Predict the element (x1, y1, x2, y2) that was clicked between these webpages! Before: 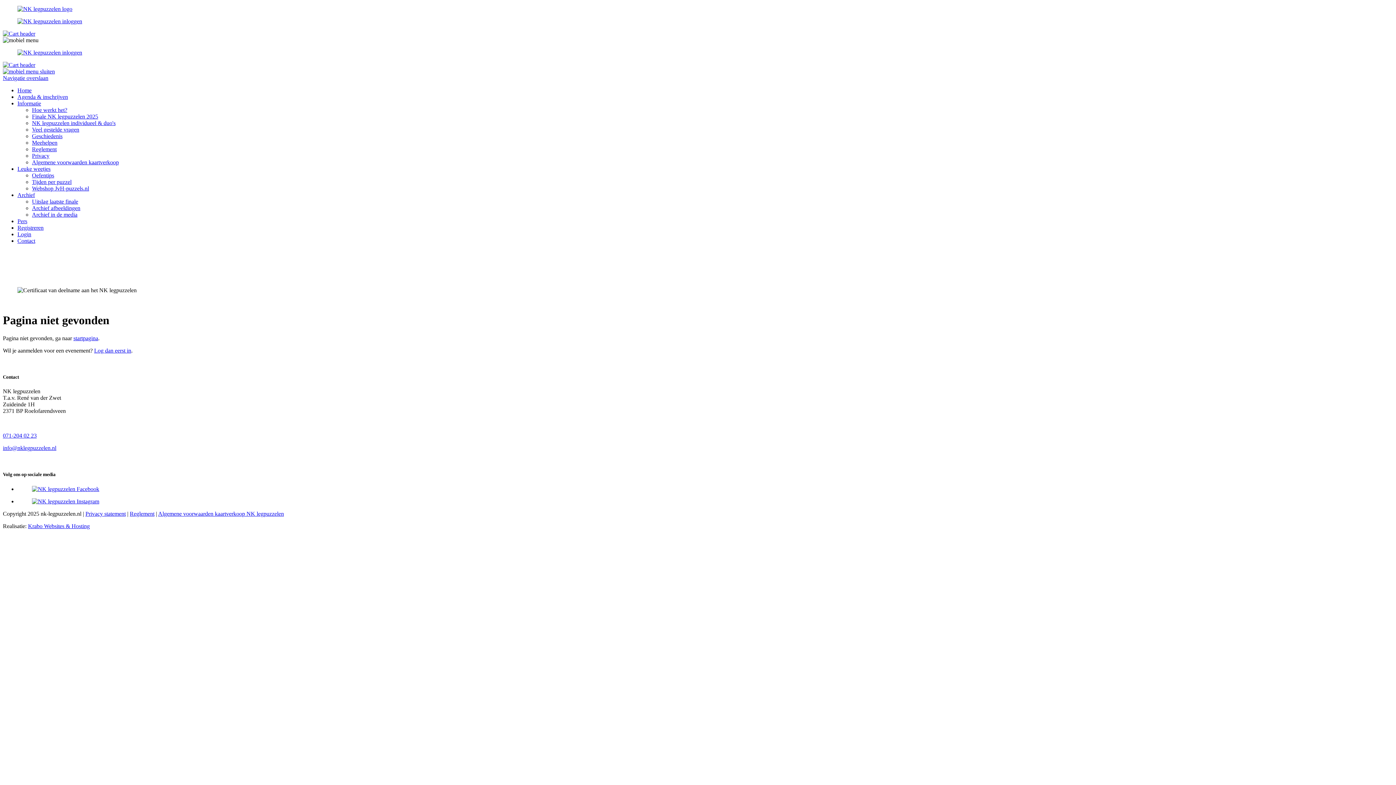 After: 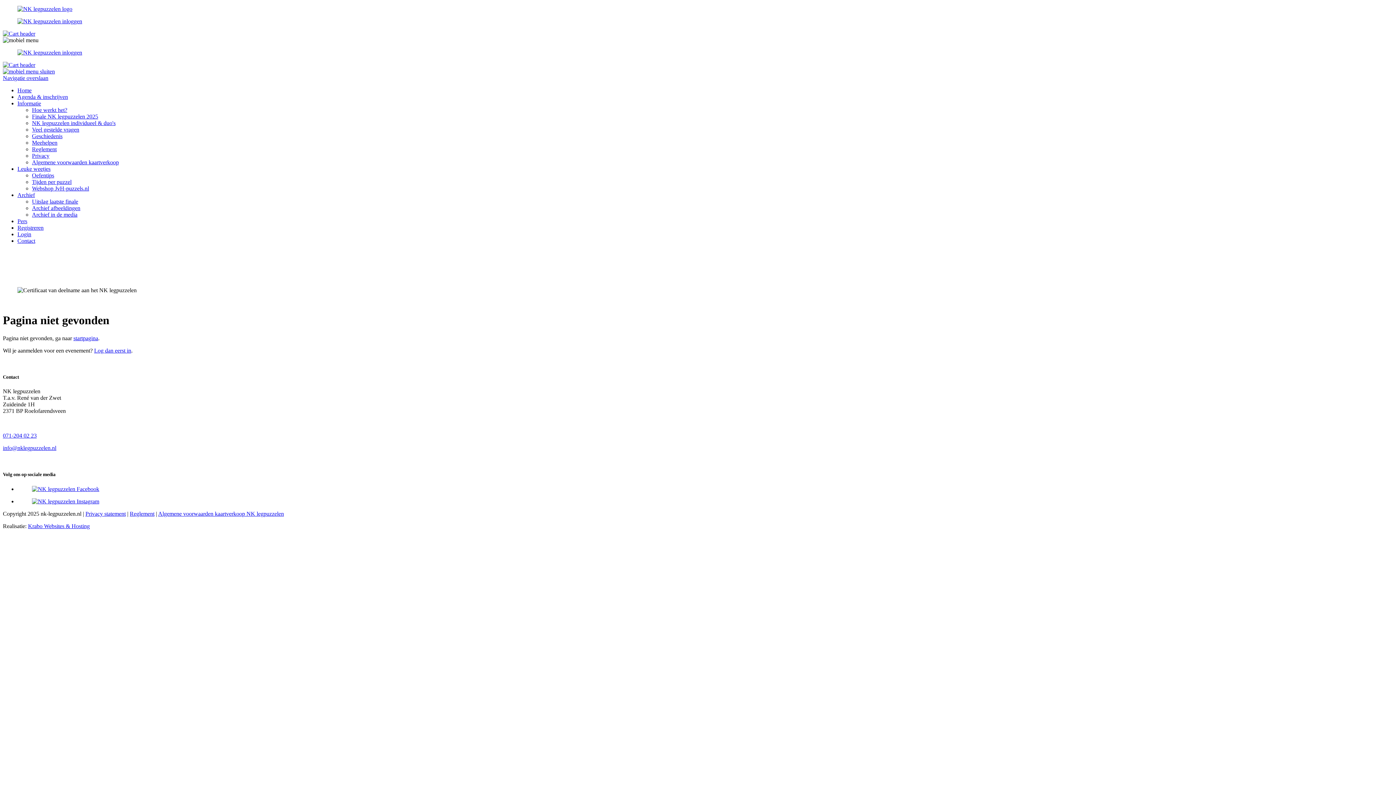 Action: bbox: (2, 432, 36, 438) label: 071-204 02 23